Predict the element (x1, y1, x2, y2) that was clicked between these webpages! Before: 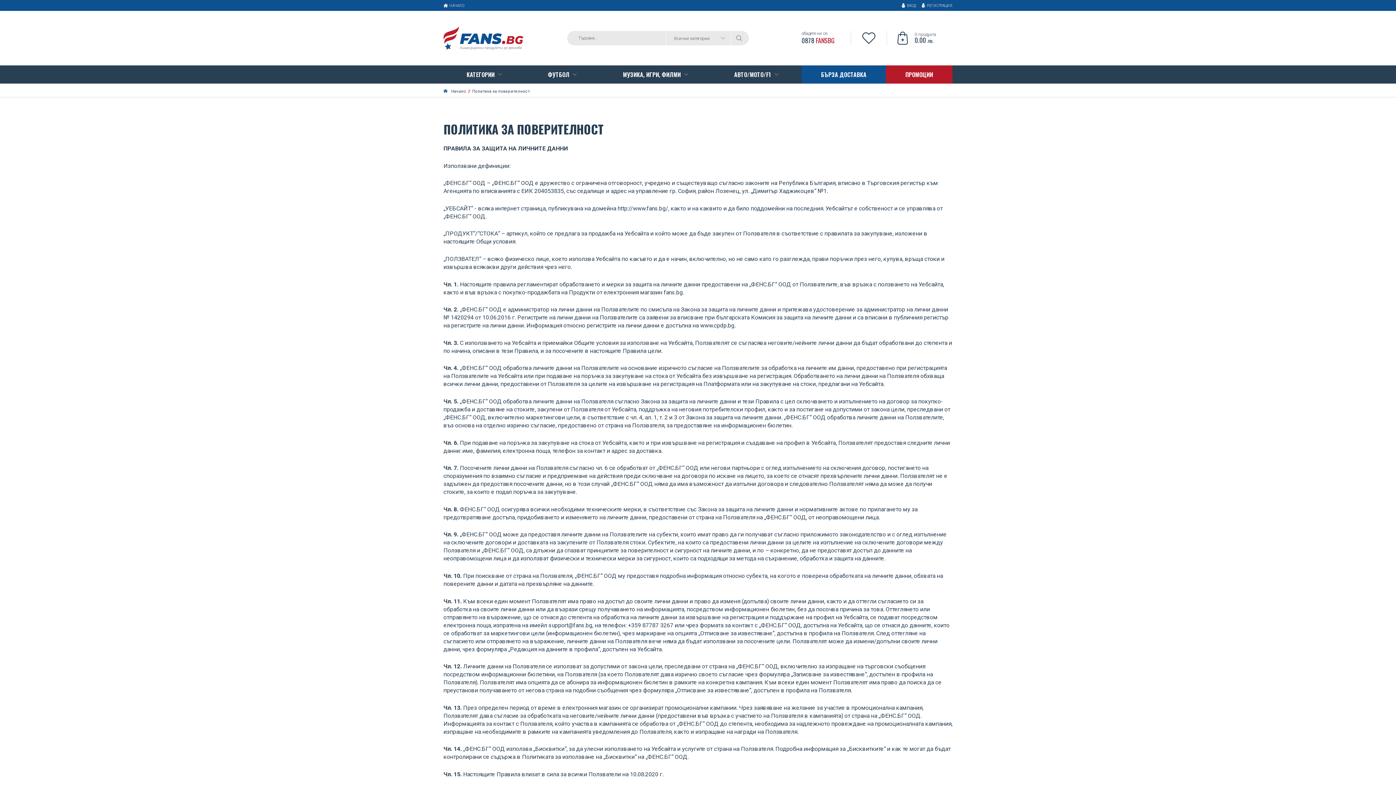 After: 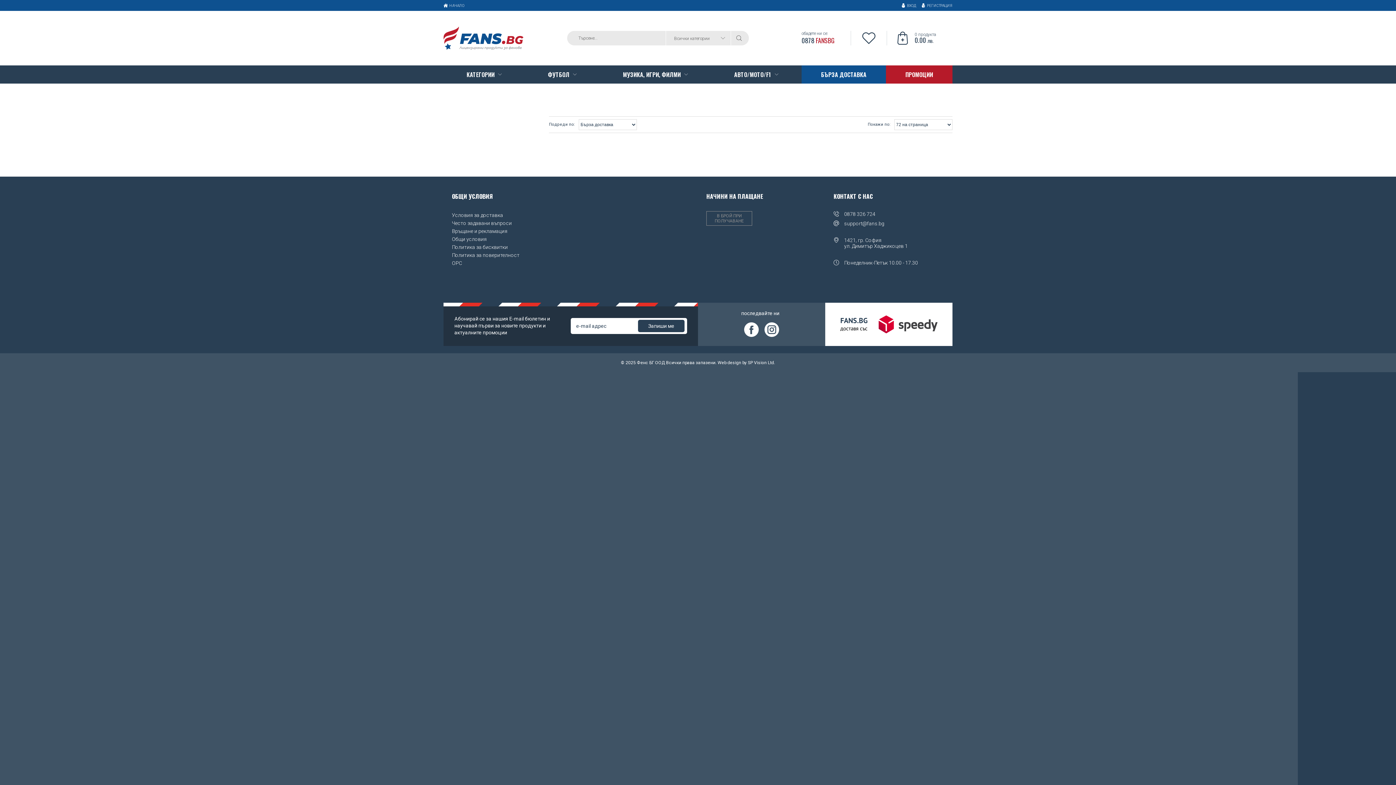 Action: bbox: (711, 65, 801, 83) label: АВТО/МОТО/F1